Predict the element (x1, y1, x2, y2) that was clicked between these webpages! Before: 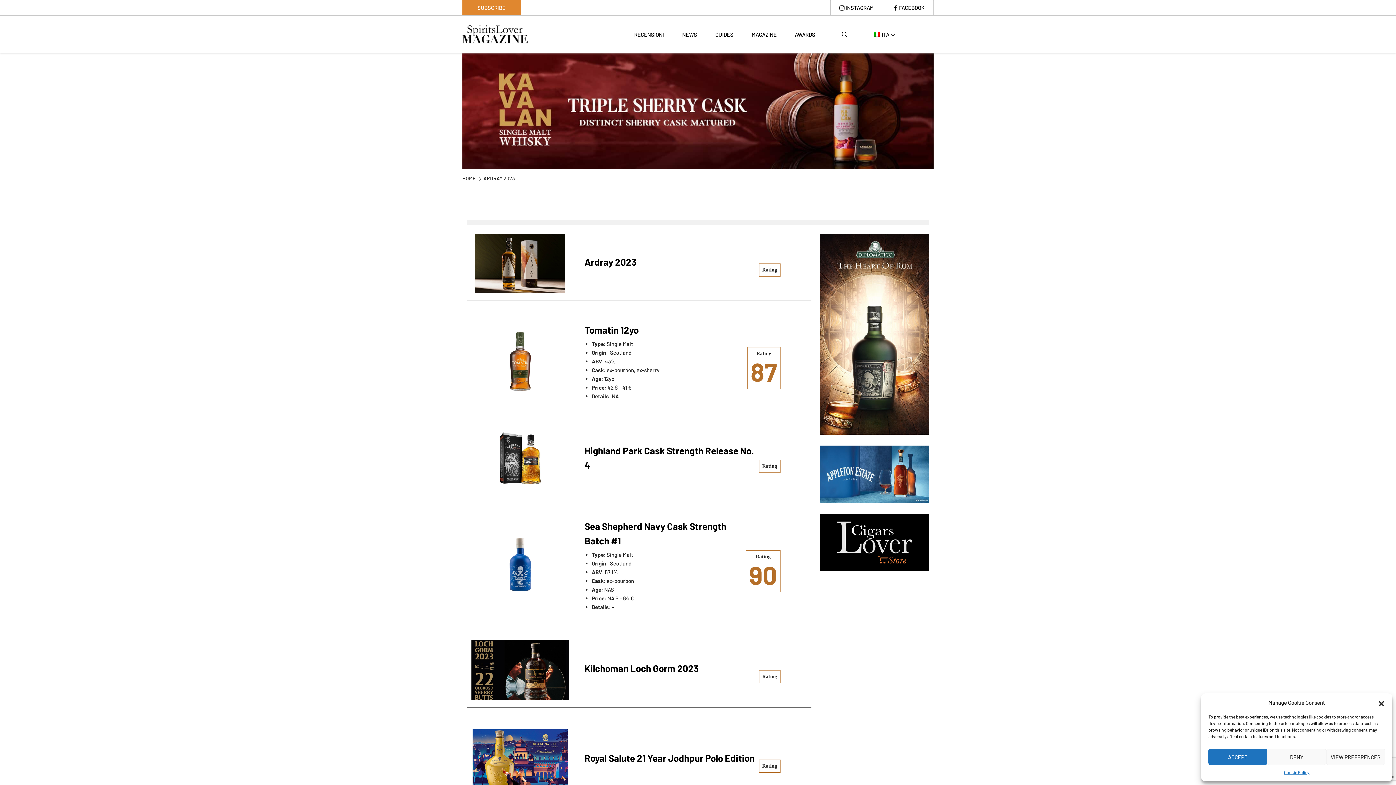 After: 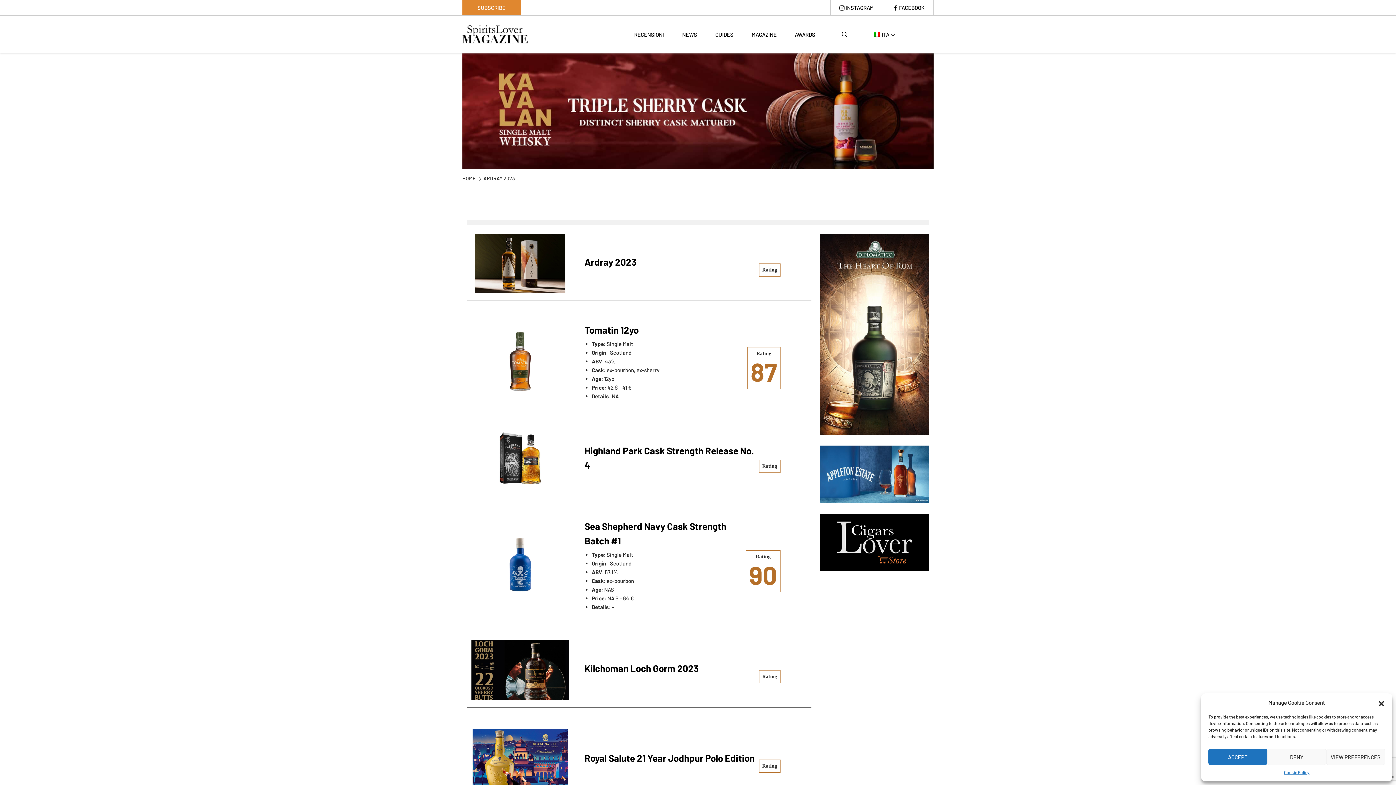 Action: bbox: (453, 106, 460, 113) label: Previous